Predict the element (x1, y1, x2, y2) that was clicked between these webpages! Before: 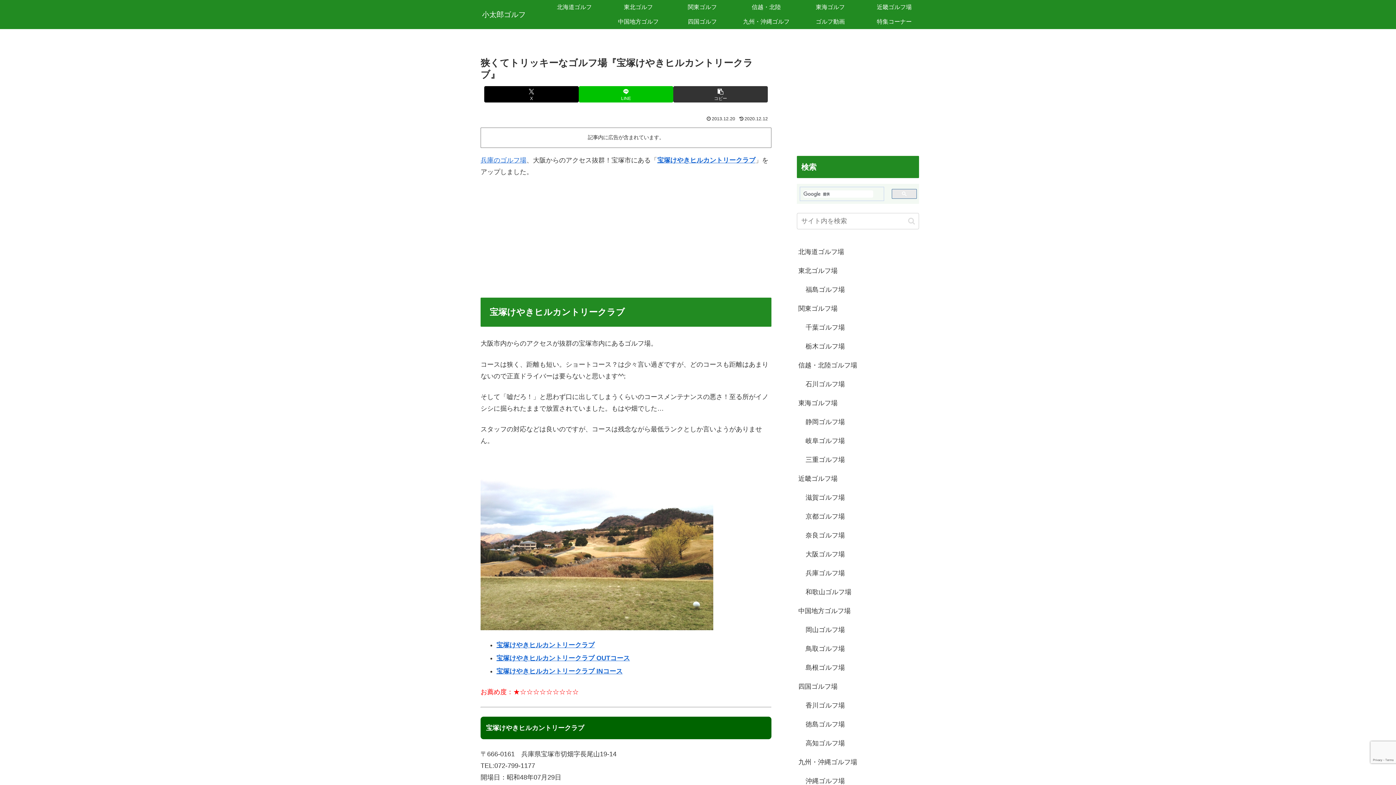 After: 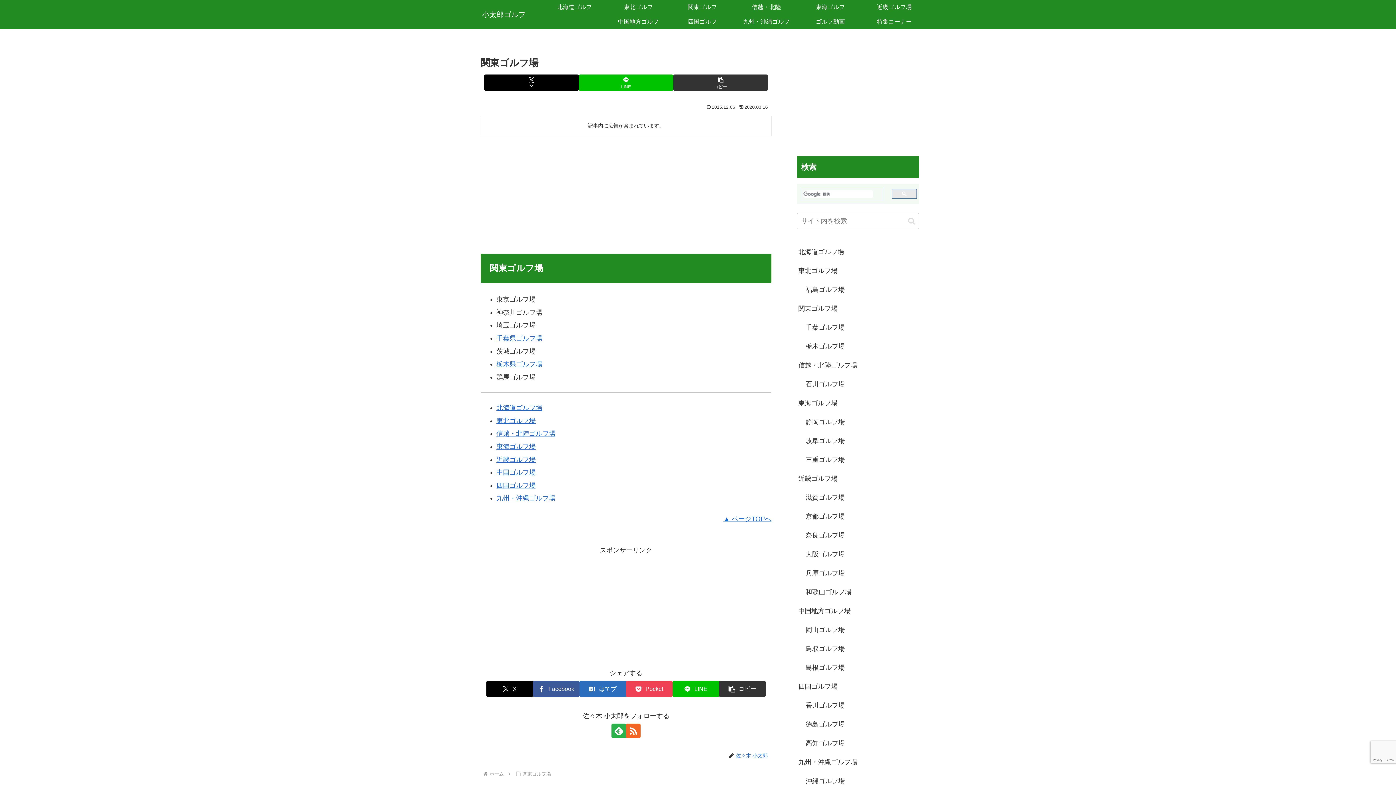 Action: label: 関東ゴルフ場 bbox: (797, 299, 919, 318)